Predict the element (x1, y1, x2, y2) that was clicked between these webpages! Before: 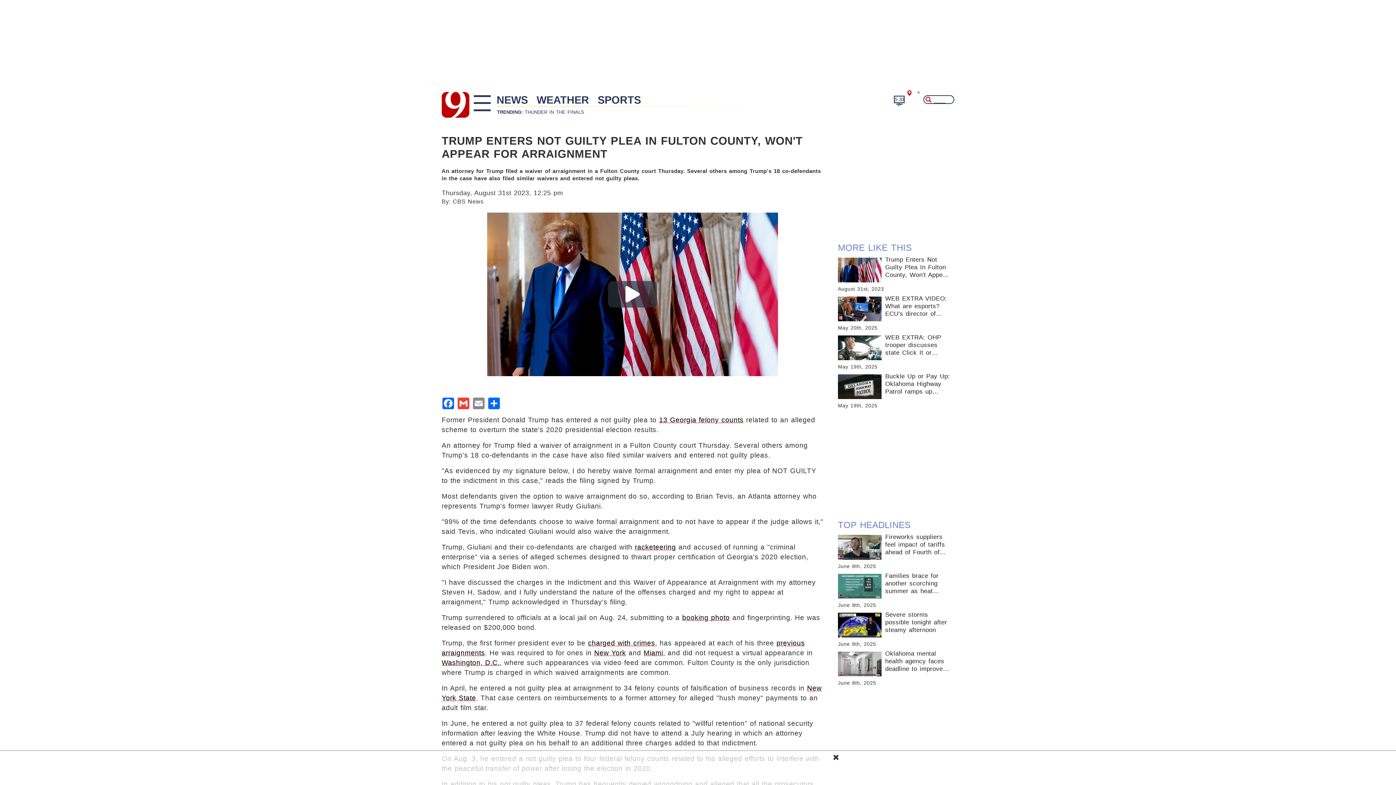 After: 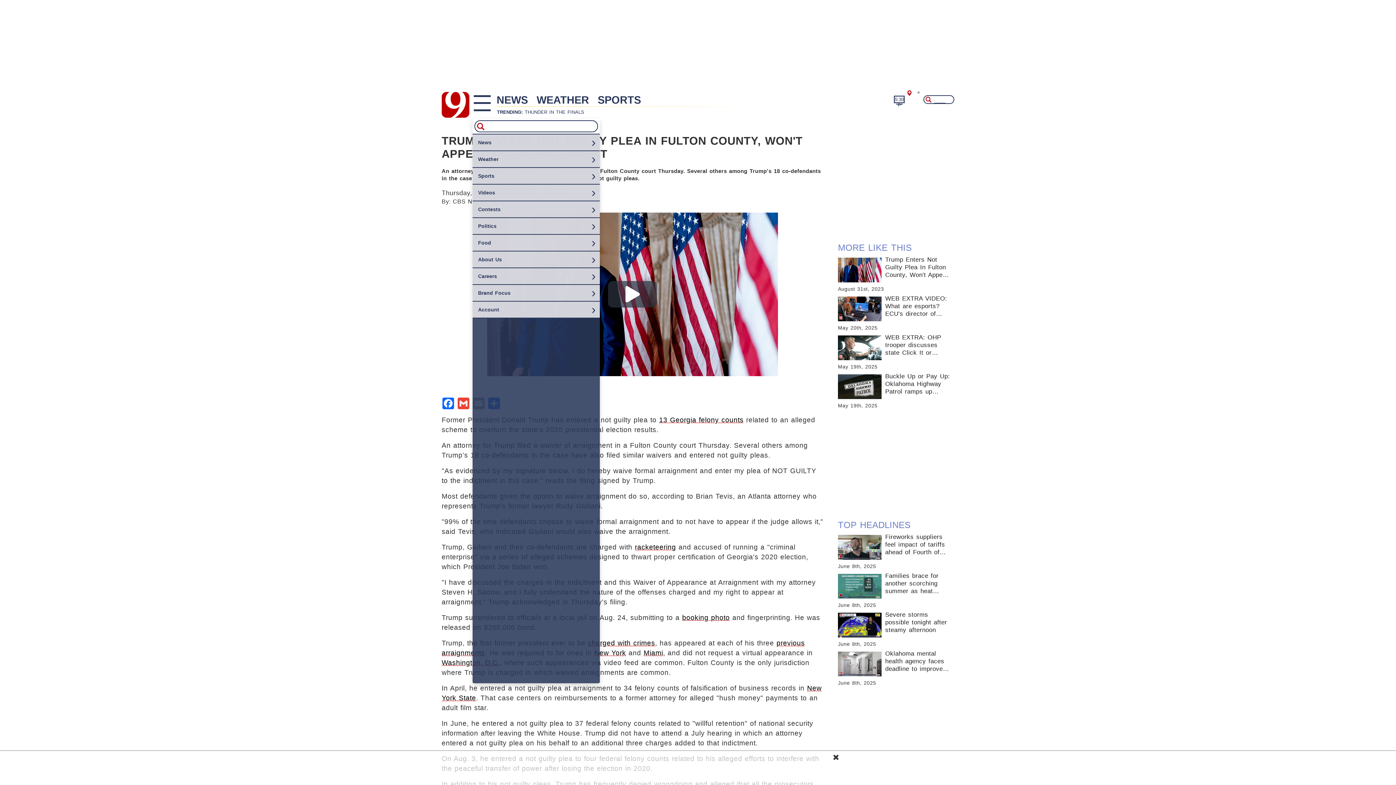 Action: bbox: (469, 92, 495, 117)